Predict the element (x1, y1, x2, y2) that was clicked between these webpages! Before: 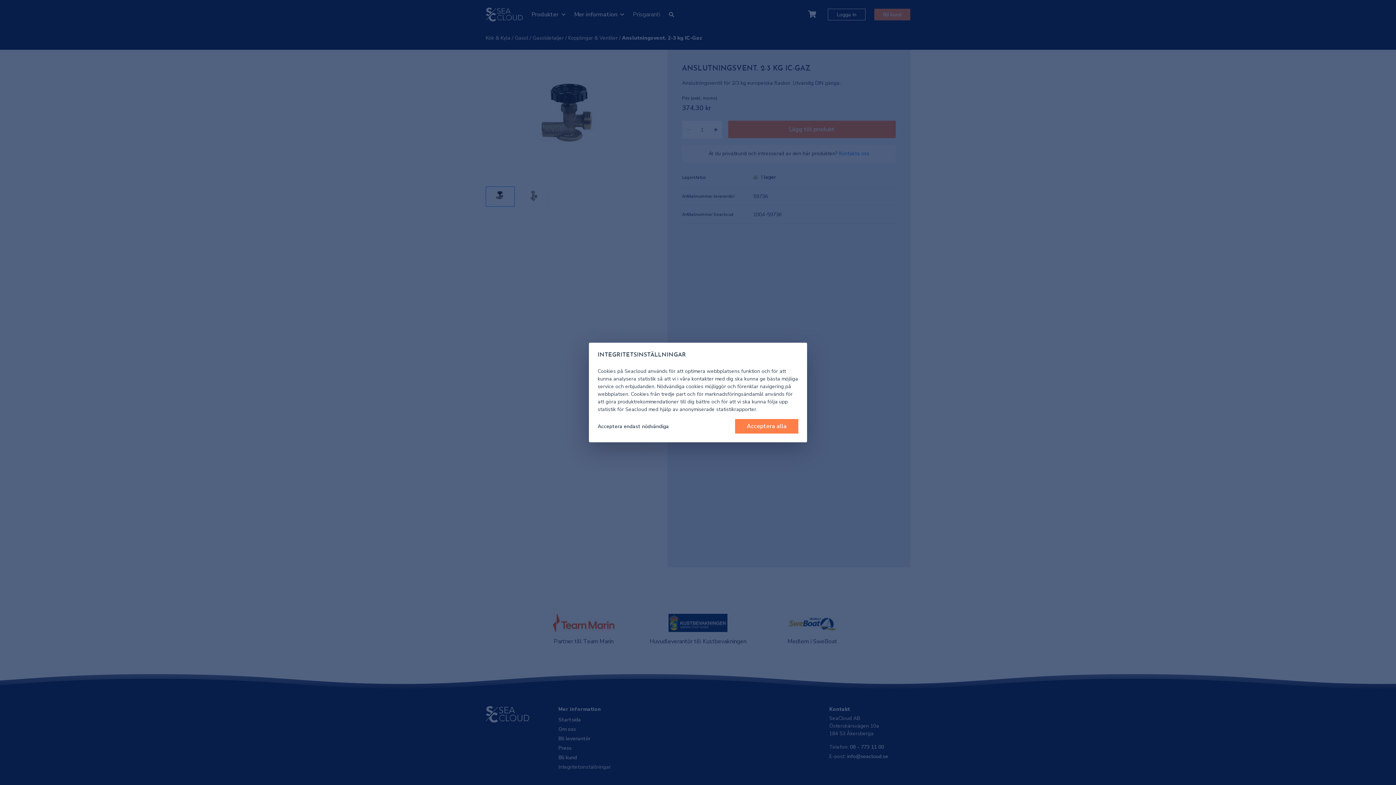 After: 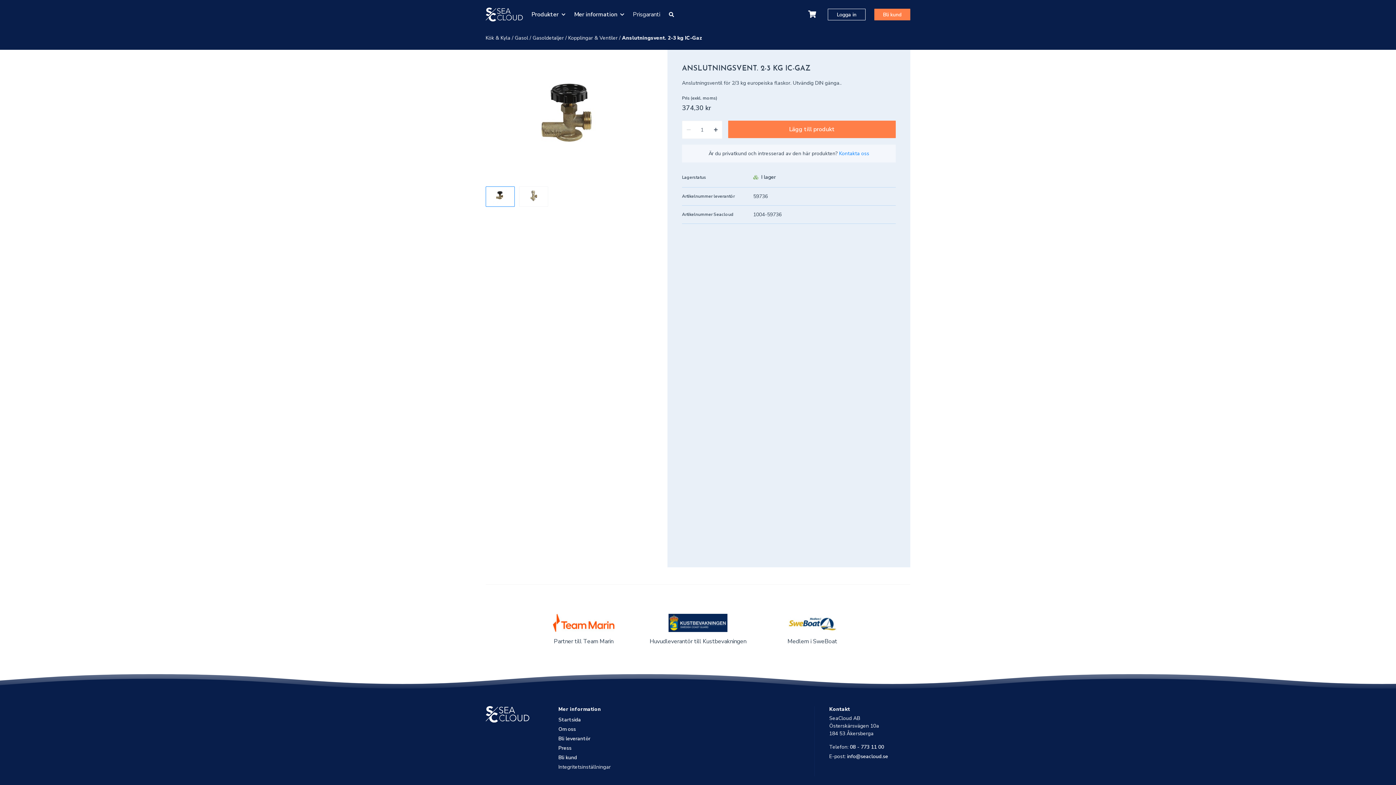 Action: label: Acceptera alla bbox: (735, 419, 798, 433)